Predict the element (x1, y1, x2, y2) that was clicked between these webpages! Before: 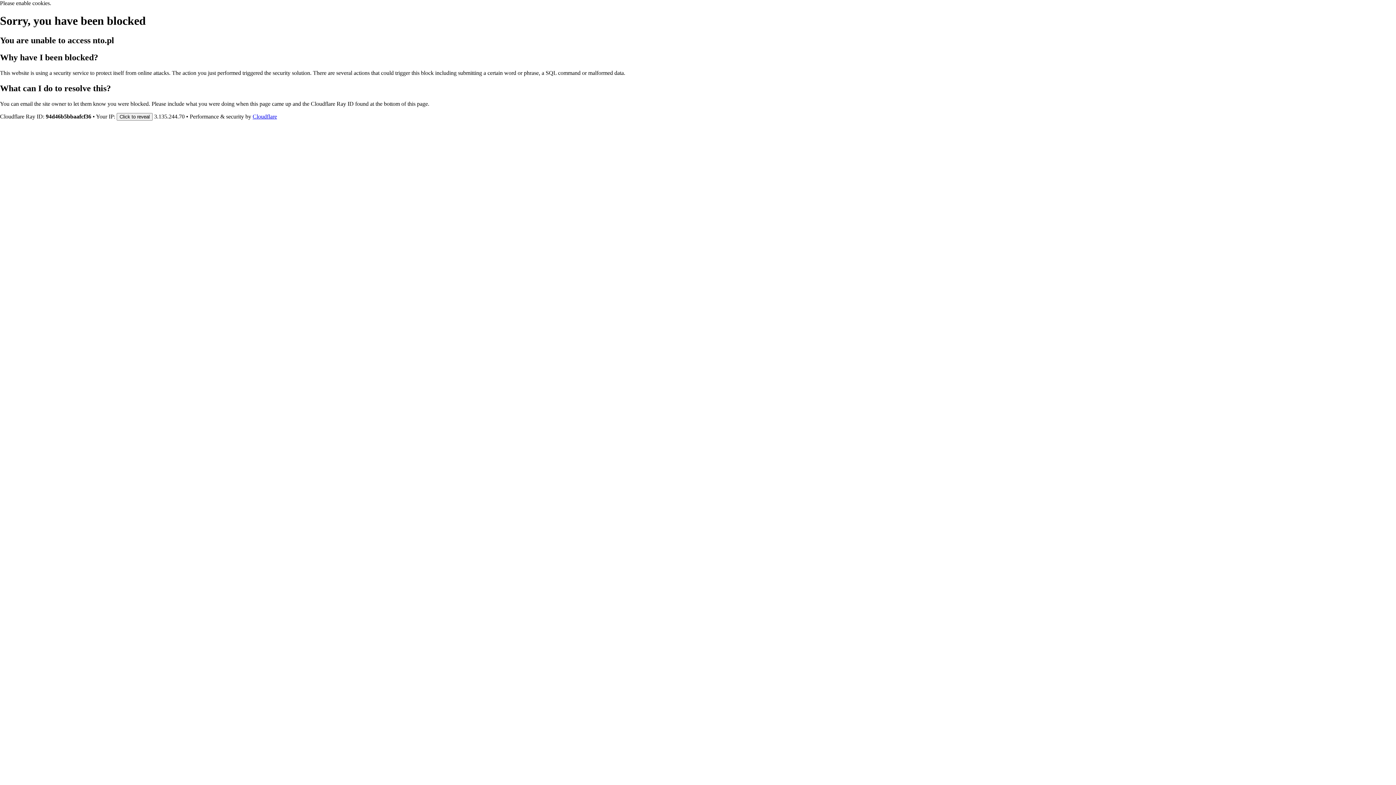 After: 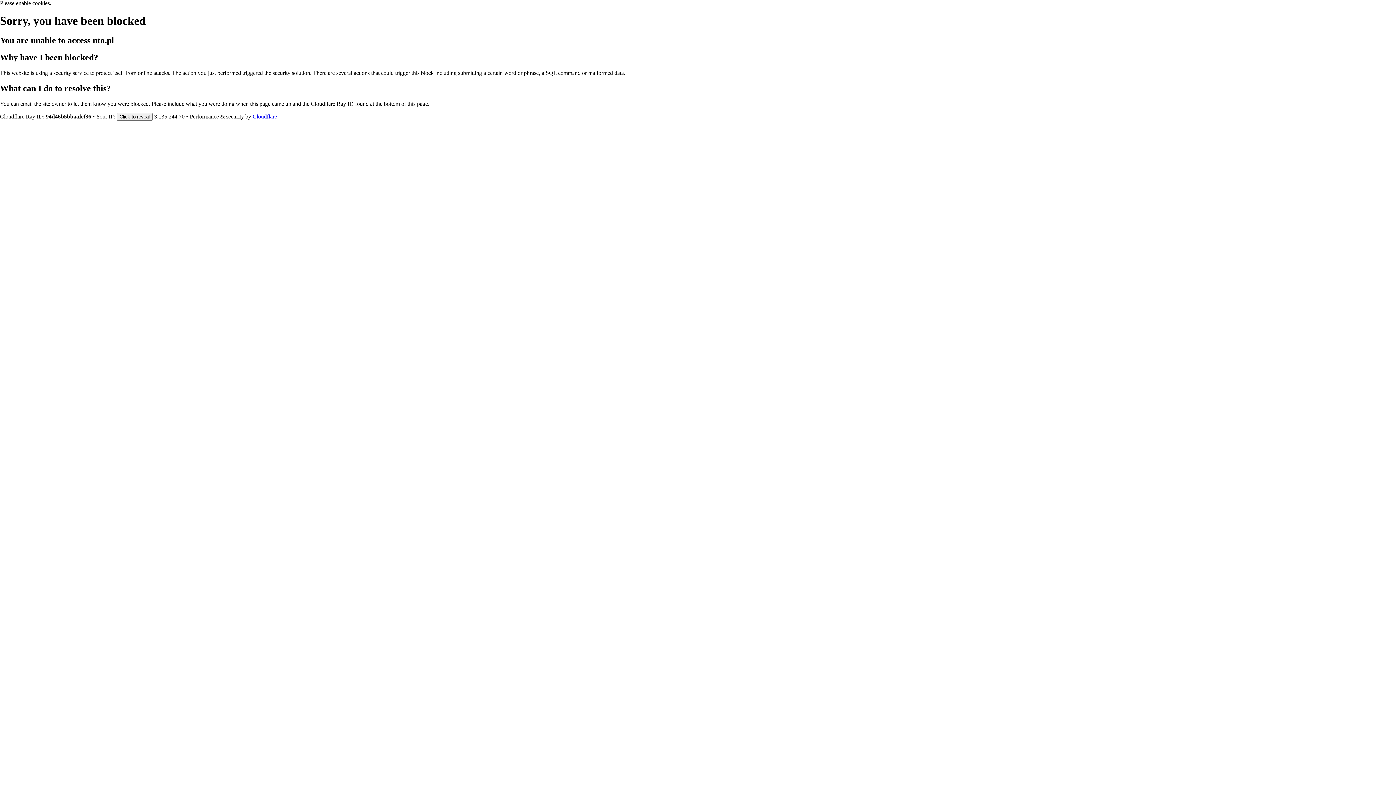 Action: label: Cloudflare bbox: (252, 113, 277, 119)